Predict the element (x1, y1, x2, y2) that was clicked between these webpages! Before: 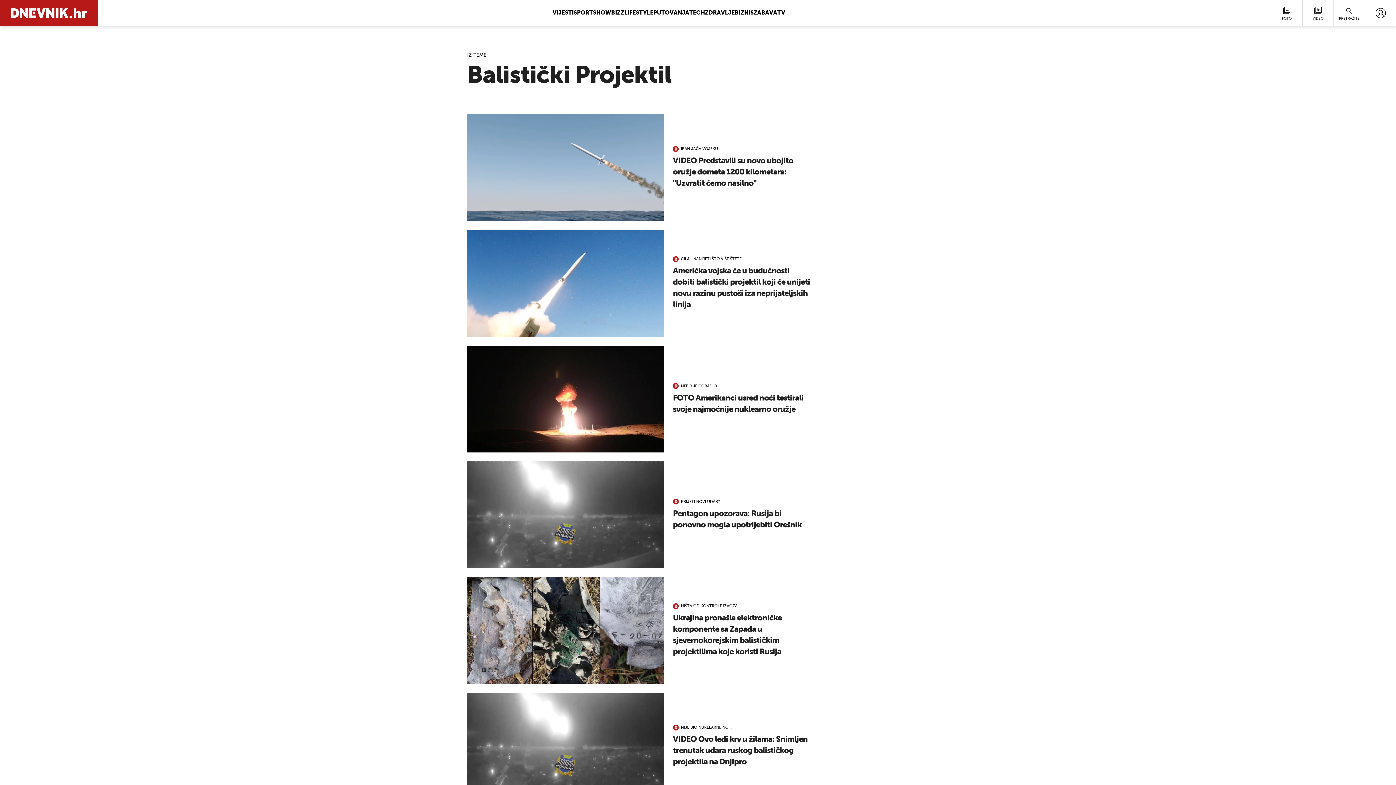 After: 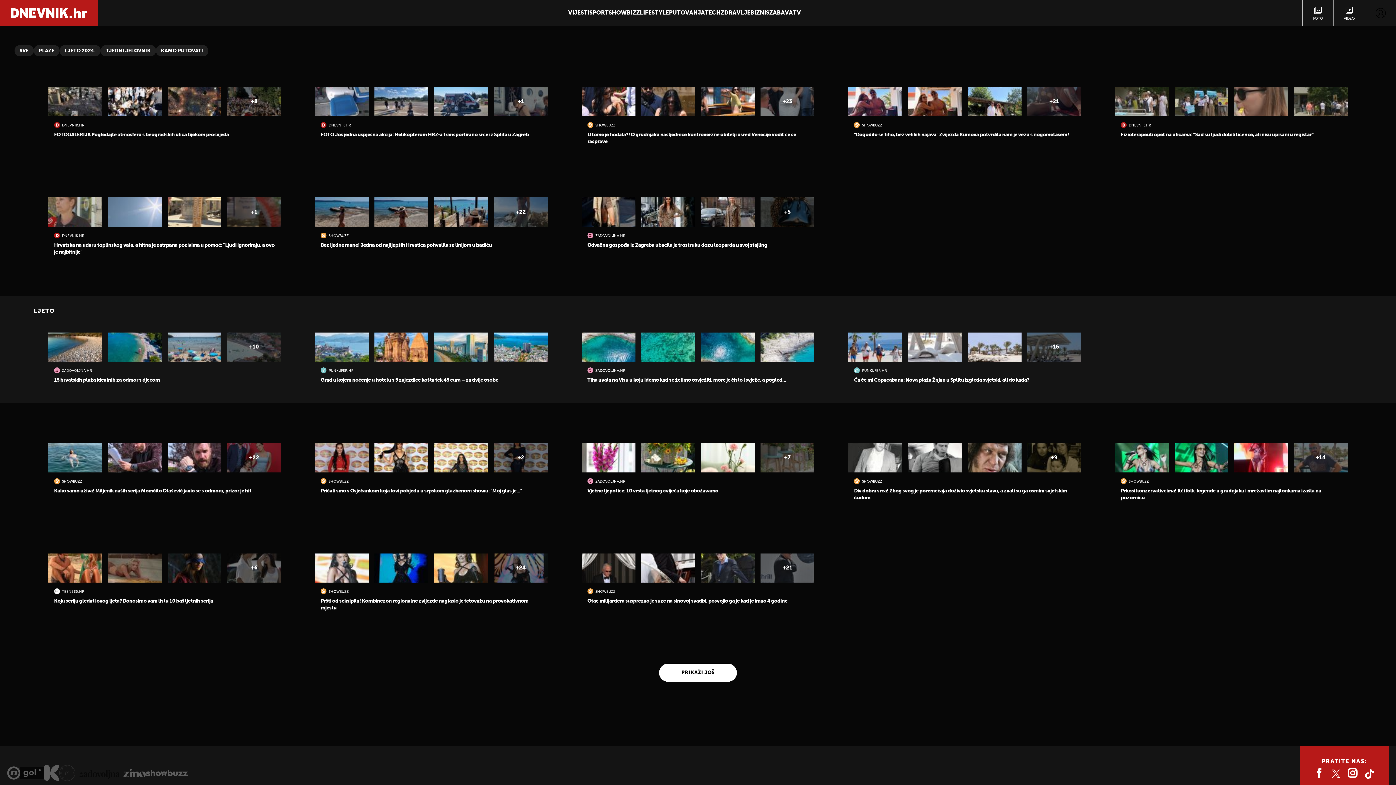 Action: bbox: (1271, 0, 1302, 26) label: FOTO